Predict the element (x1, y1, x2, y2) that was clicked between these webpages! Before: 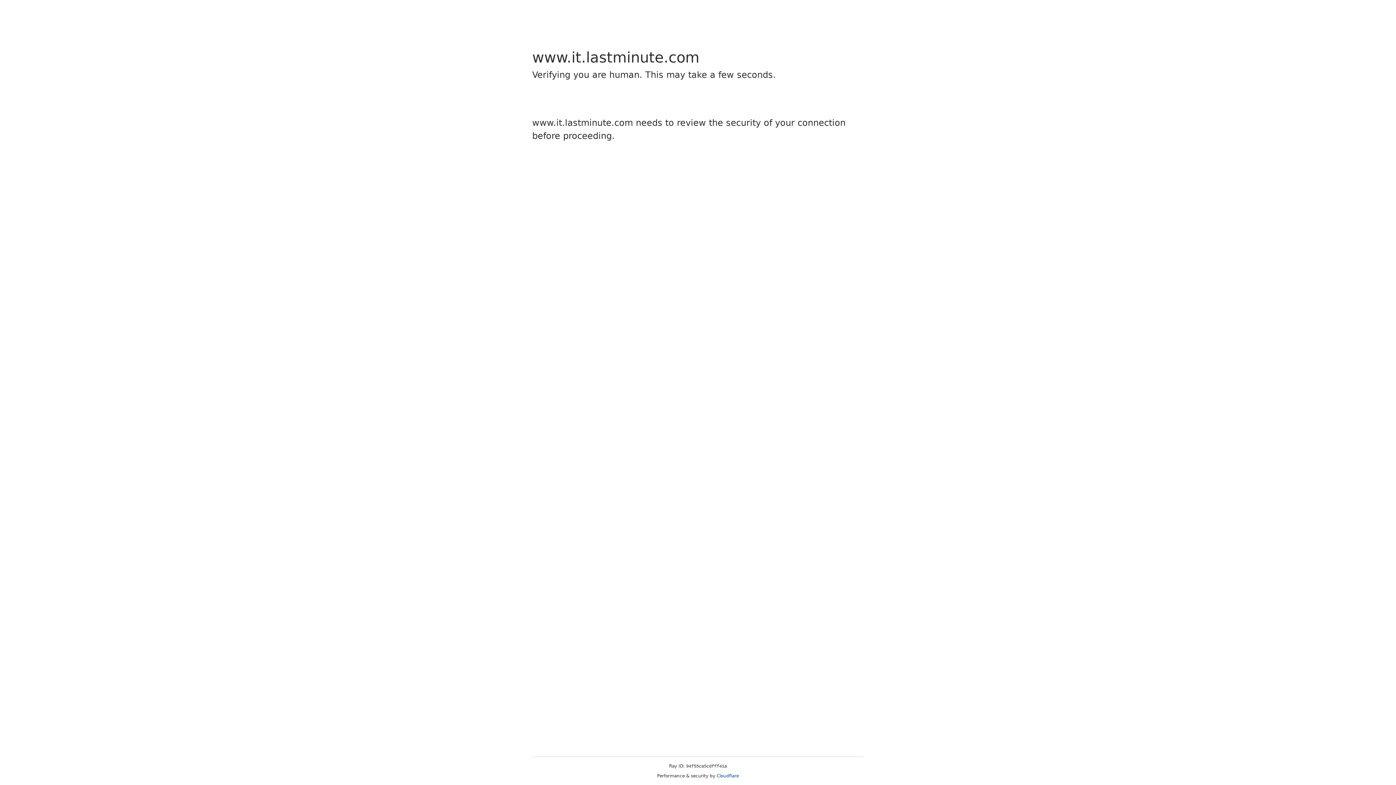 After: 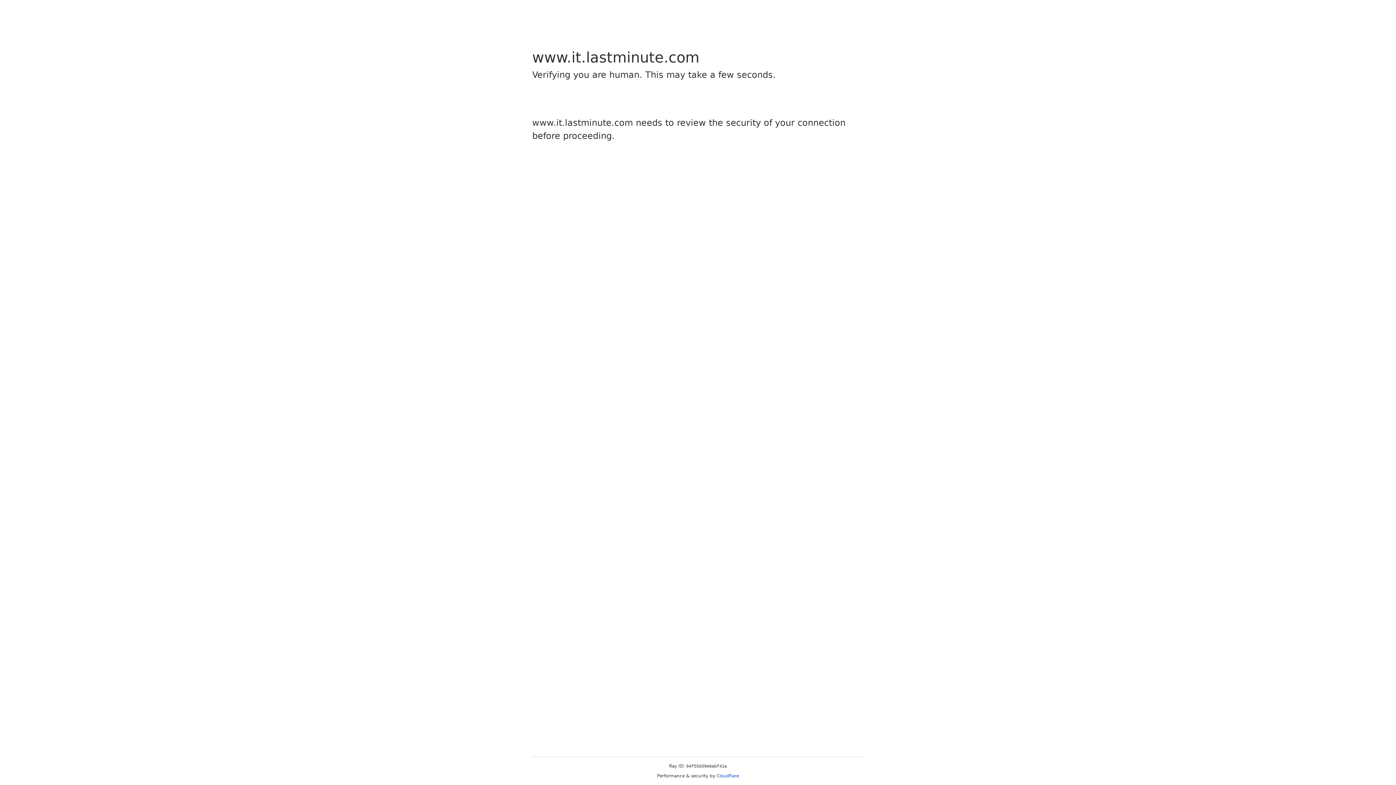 Action: label: Cloudflare bbox: (716, 773, 739, 778)